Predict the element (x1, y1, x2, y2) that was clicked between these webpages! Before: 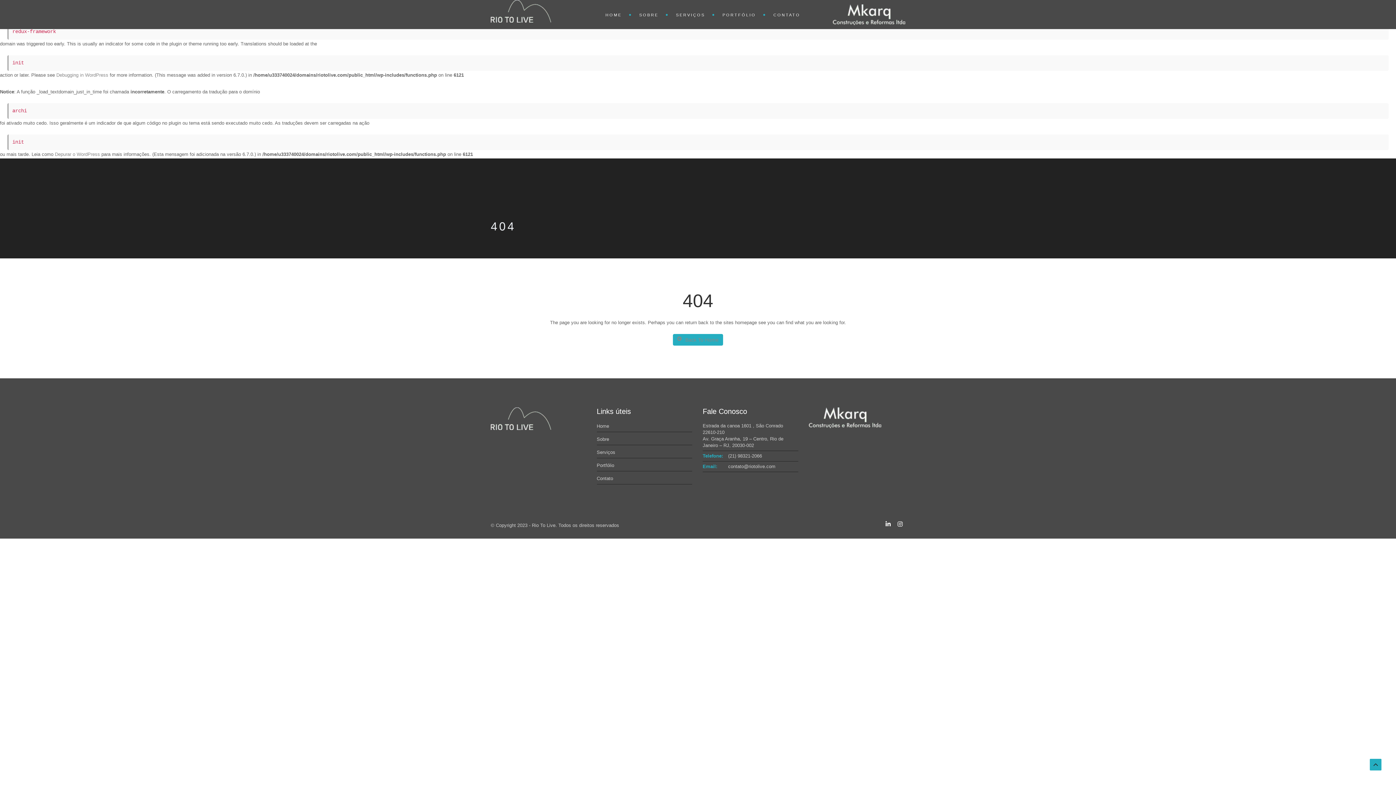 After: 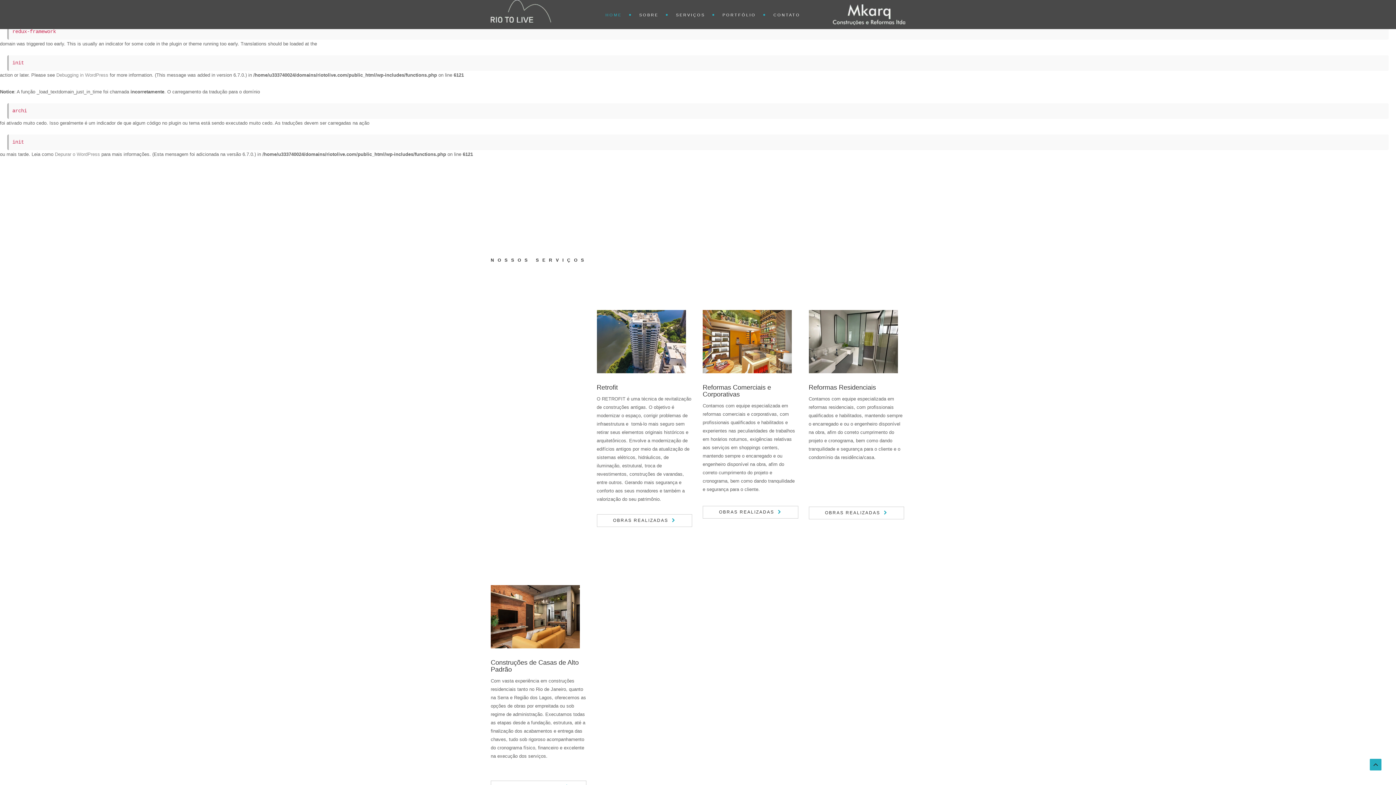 Action: bbox: (673, 334, 723, 345) label: Back To Home